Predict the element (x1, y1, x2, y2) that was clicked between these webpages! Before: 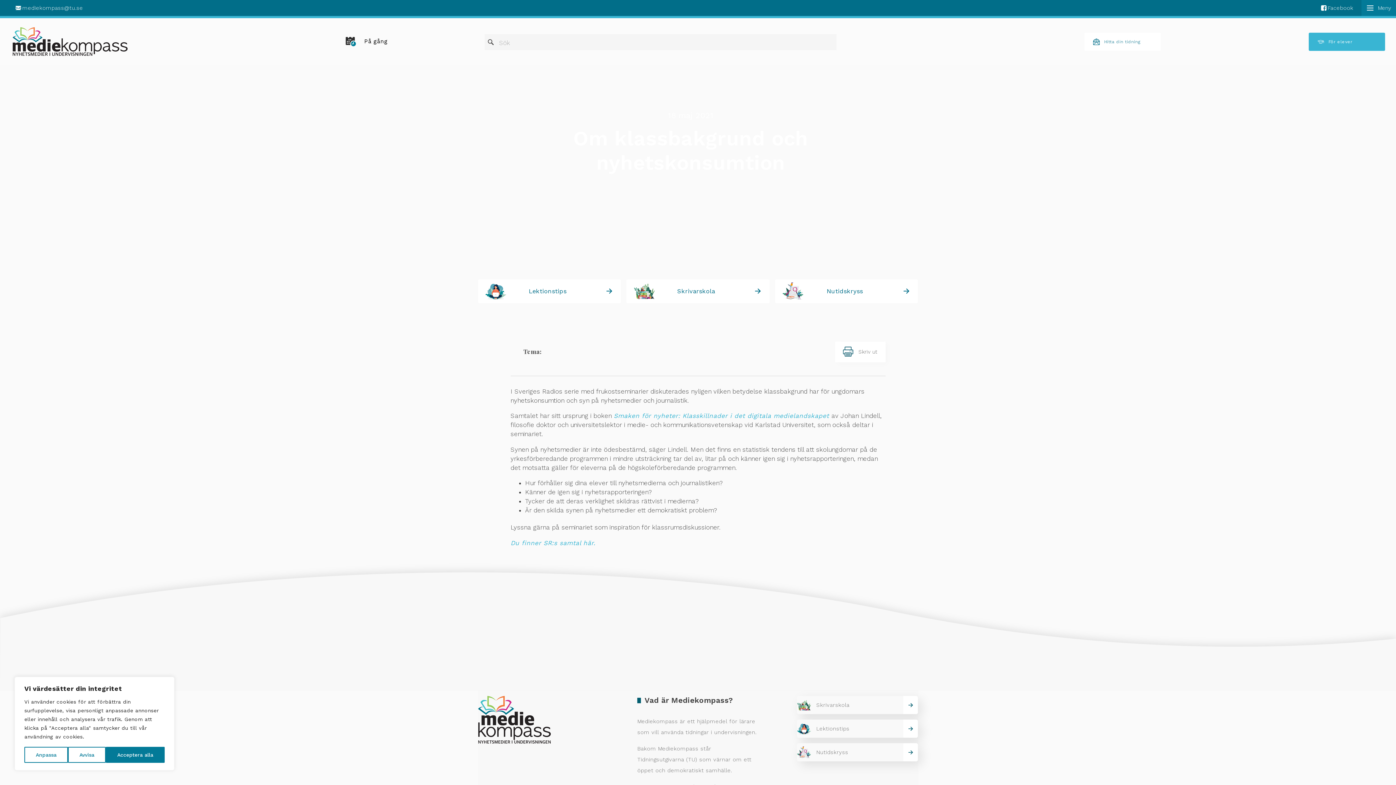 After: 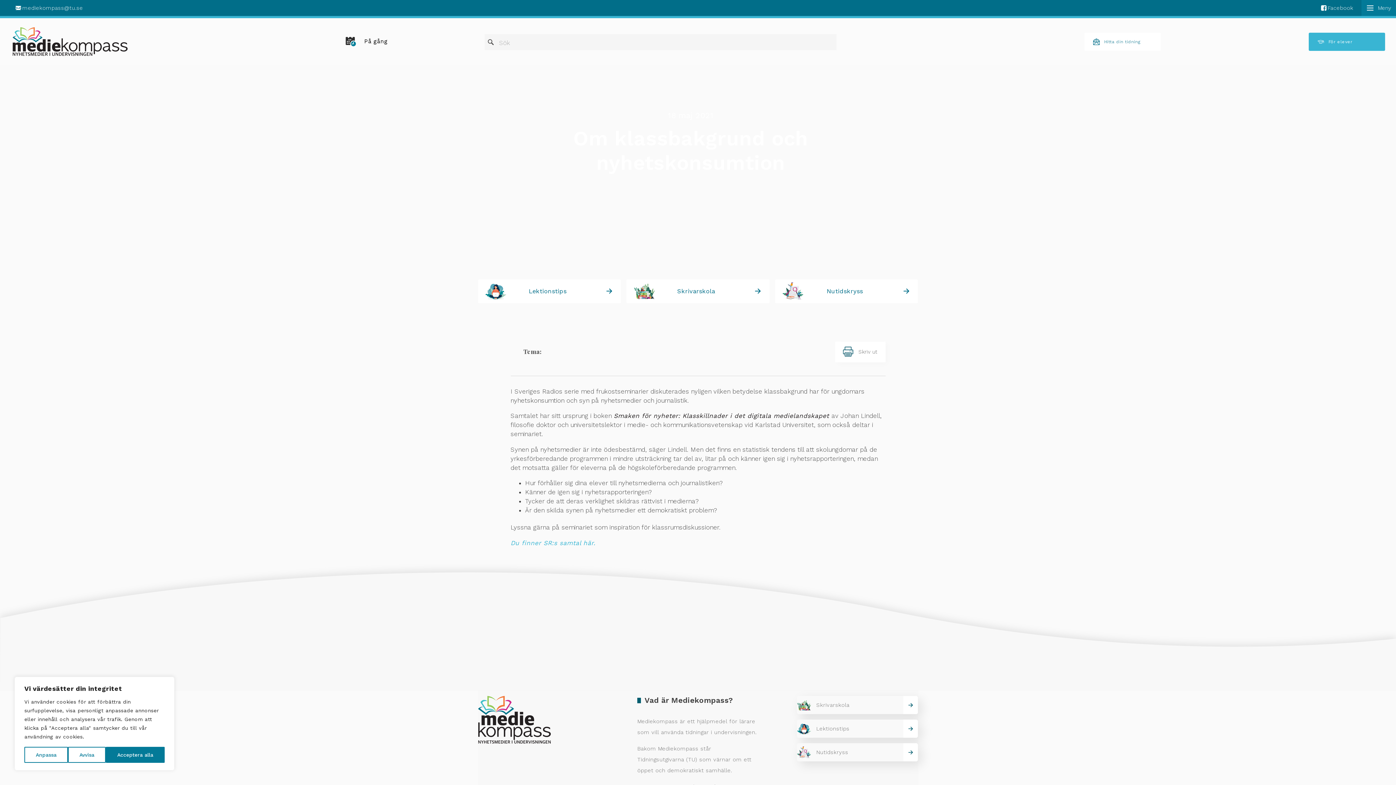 Action: label: Smaken för nyheter: Klasskillnader i det digitala medielandskapet  bbox: (613, 412, 831, 419)